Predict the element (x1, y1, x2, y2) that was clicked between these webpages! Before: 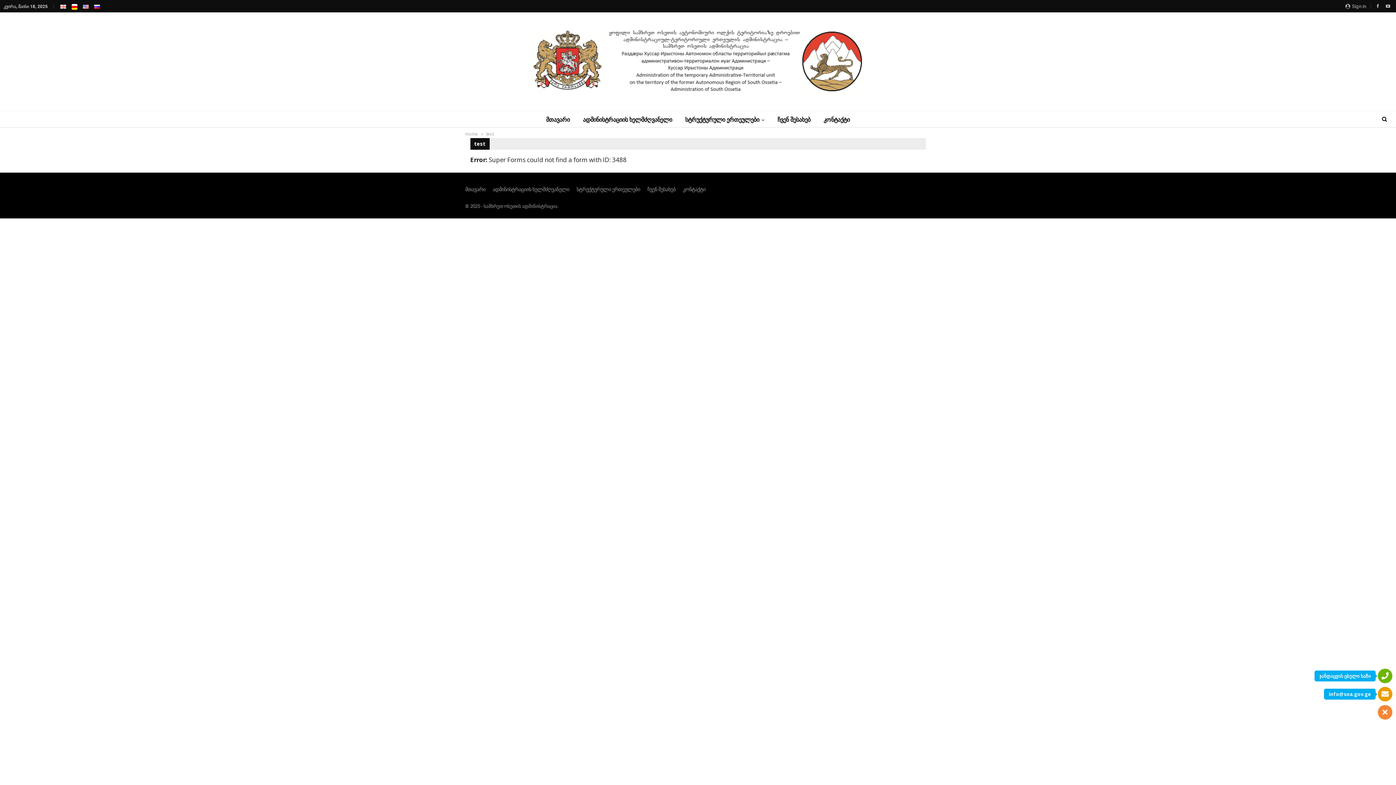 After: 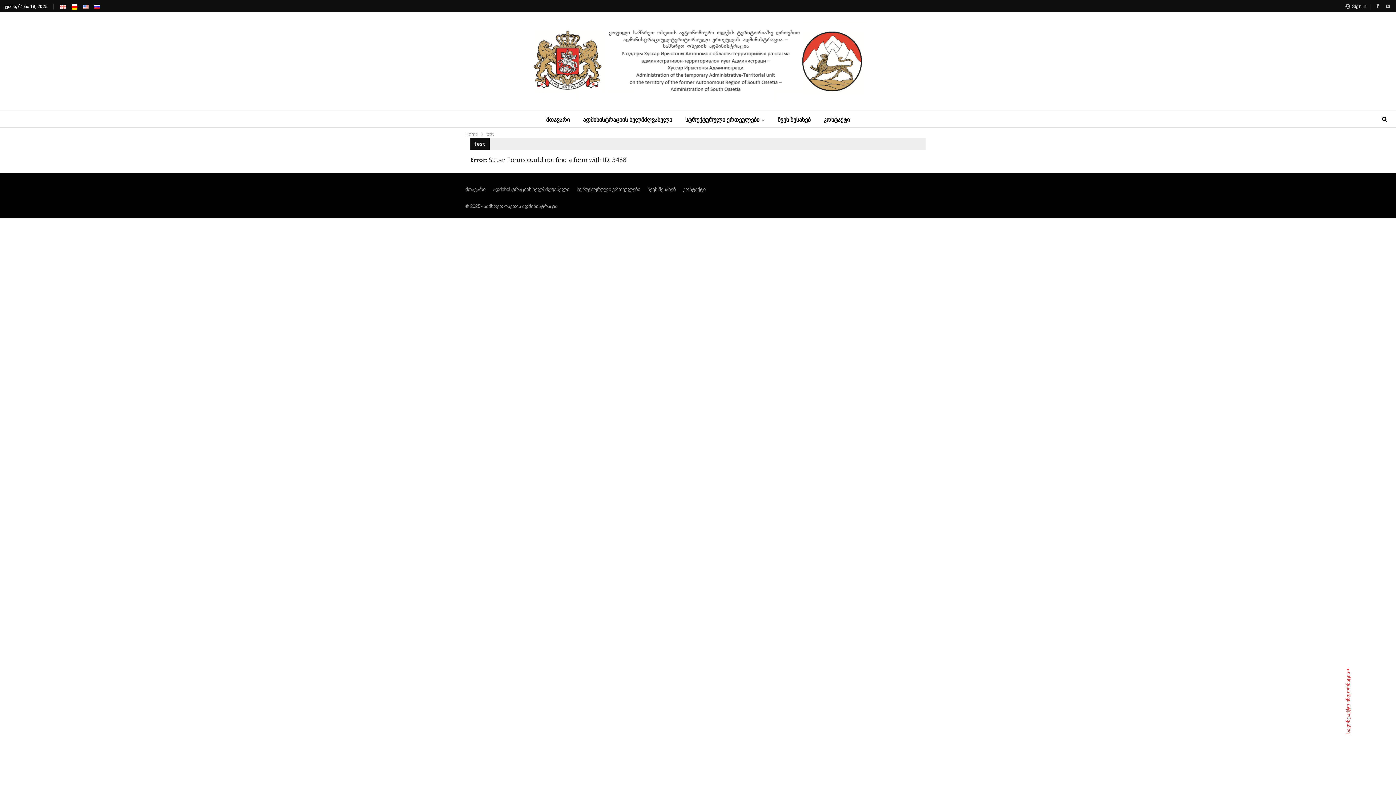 Action: bbox: (1312, 705, 1392, 720)